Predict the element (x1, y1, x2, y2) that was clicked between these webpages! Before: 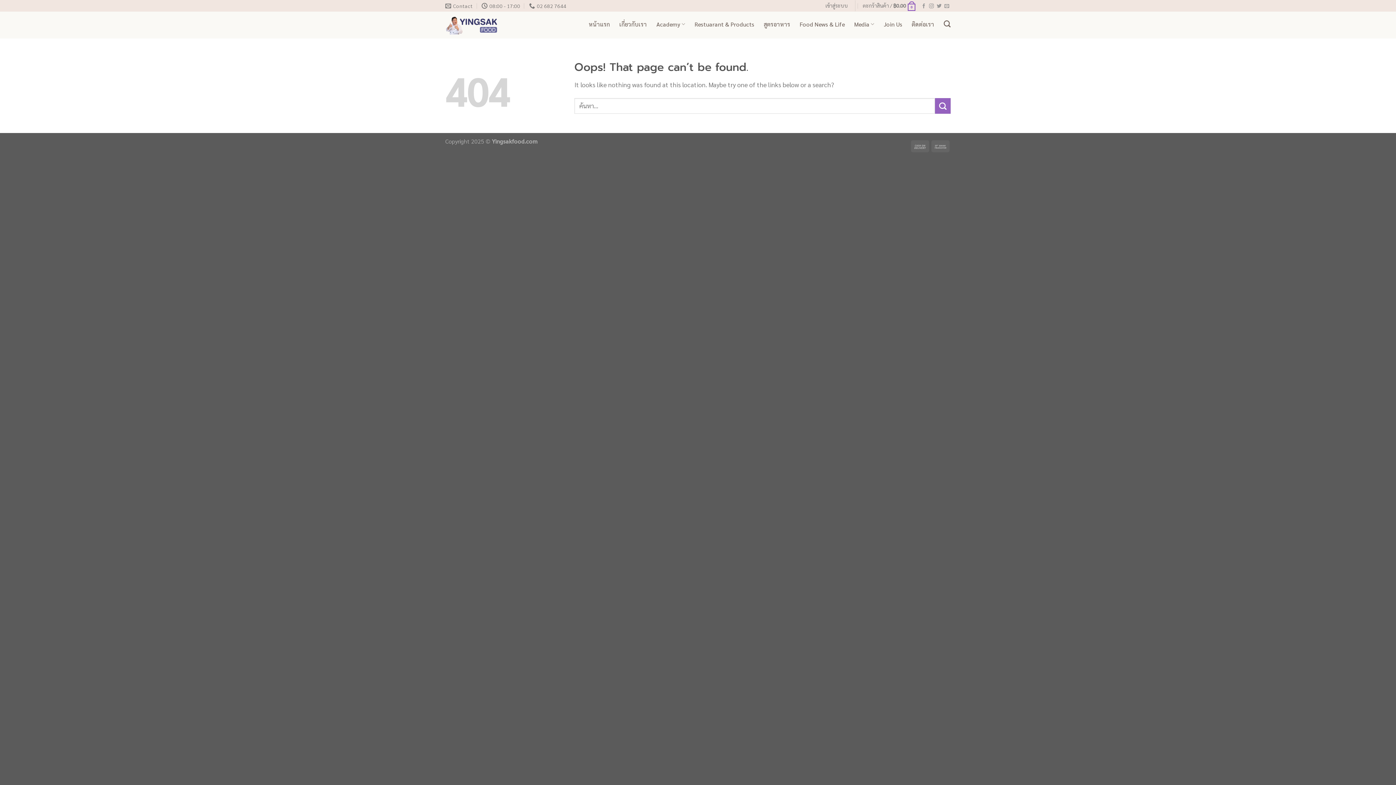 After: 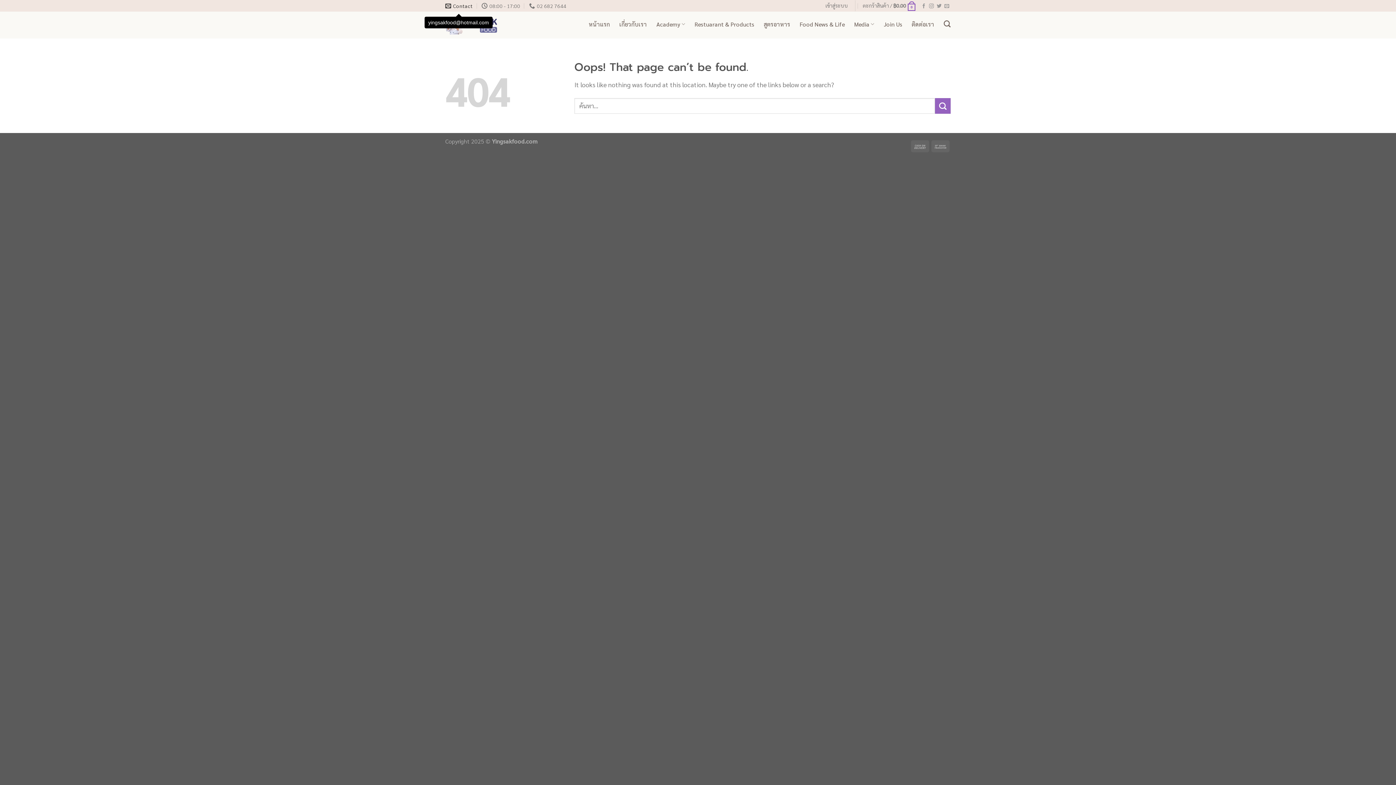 Action: bbox: (445, 0, 472, 11) label: Contact